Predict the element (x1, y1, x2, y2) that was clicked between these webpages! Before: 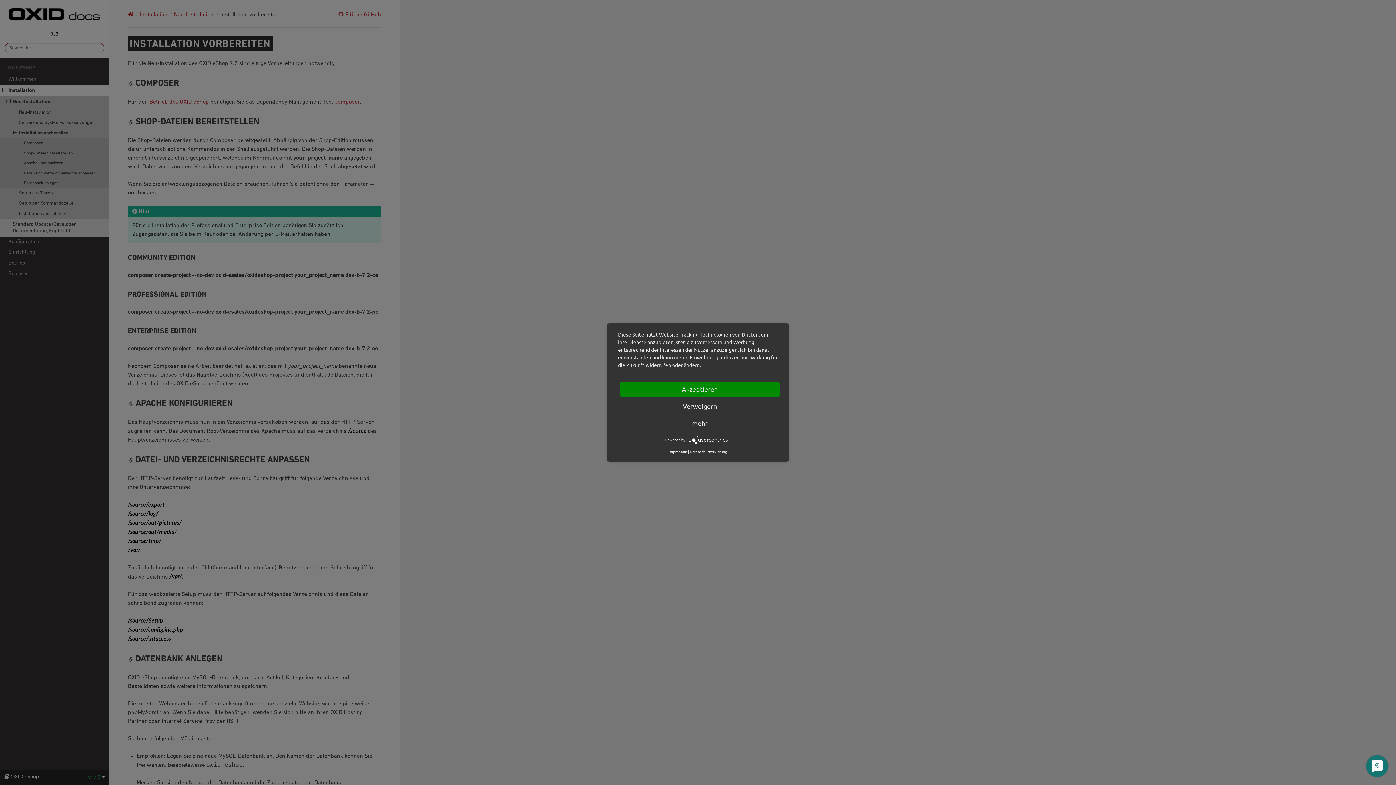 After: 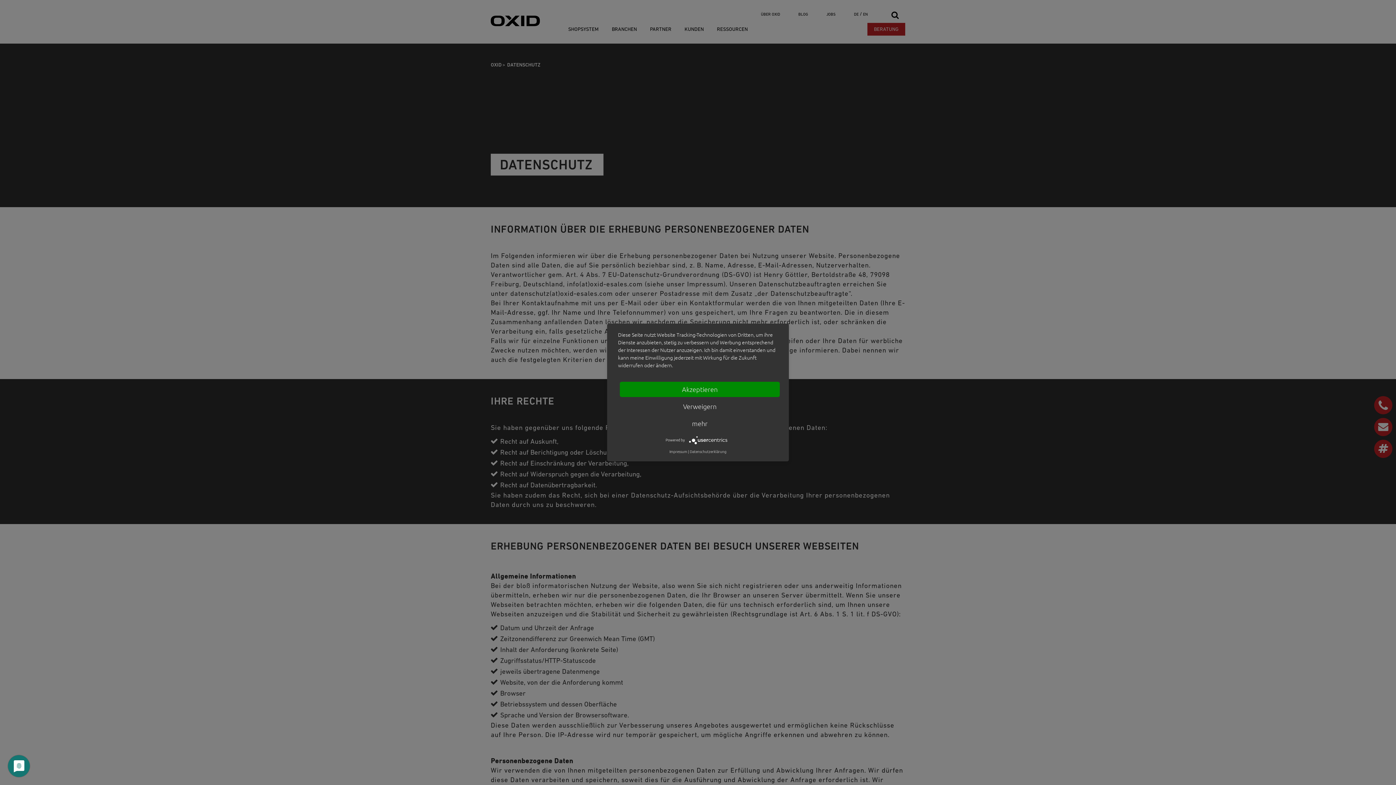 Action: bbox: (690, 449, 727, 454) label: Datenschutzerklärung